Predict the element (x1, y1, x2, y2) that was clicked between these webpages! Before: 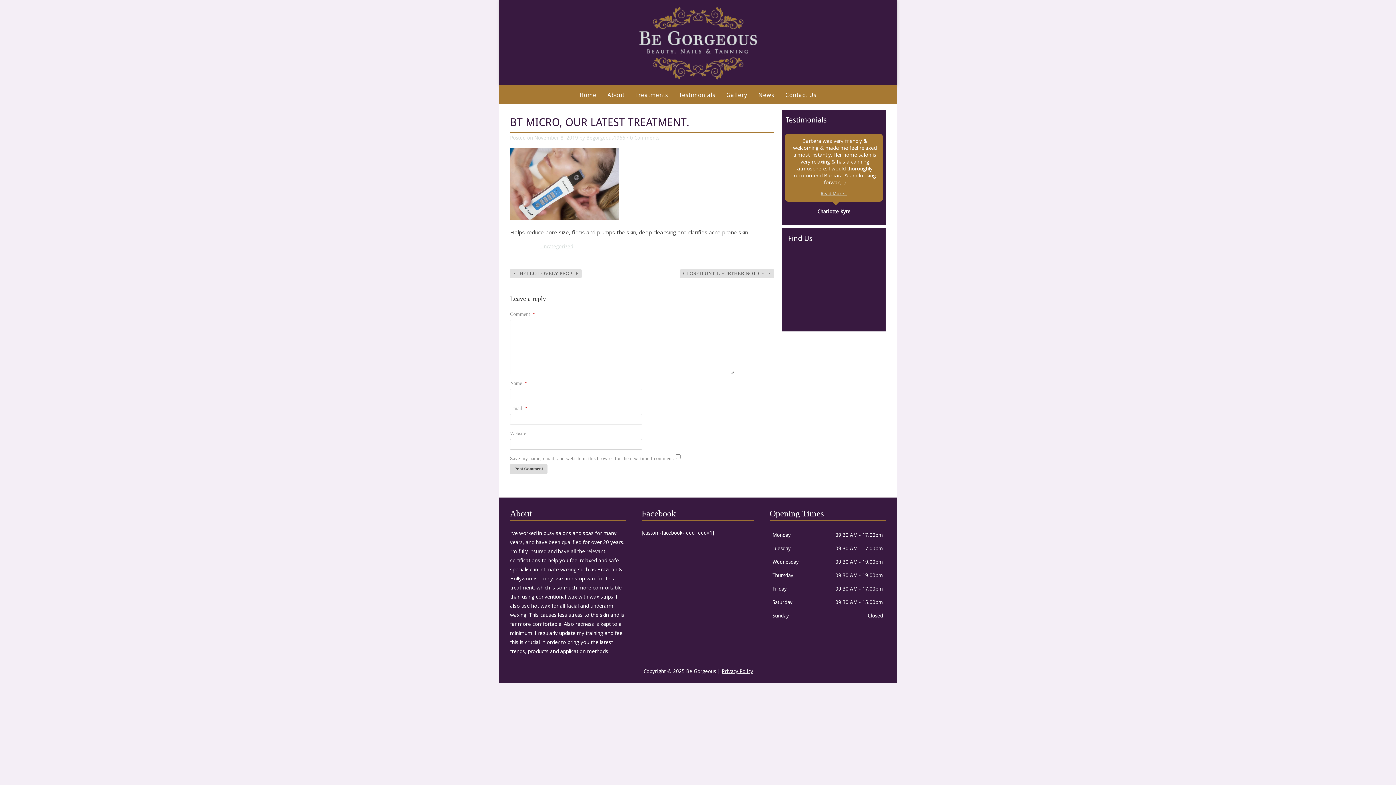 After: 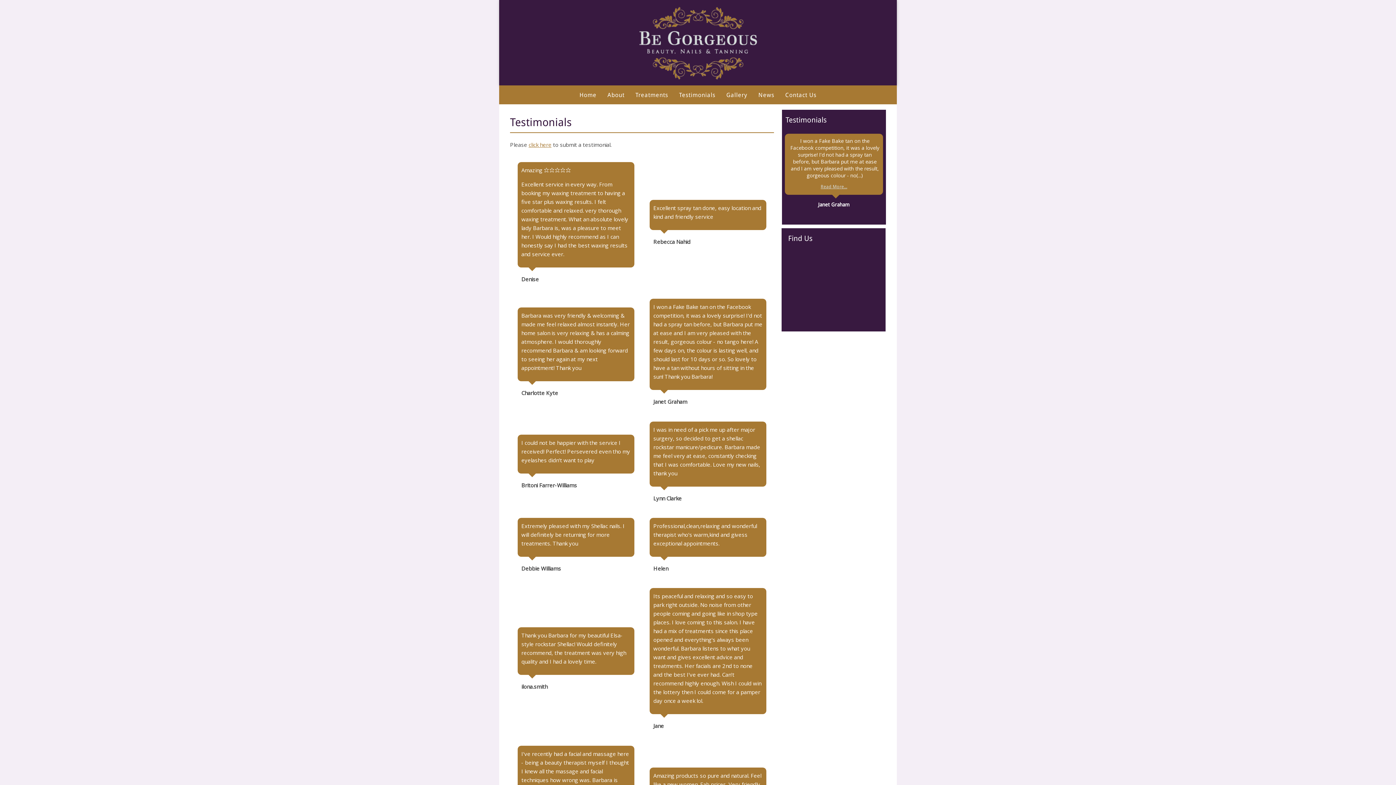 Action: bbox: (673, 89, 721, 100) label: Testimonials